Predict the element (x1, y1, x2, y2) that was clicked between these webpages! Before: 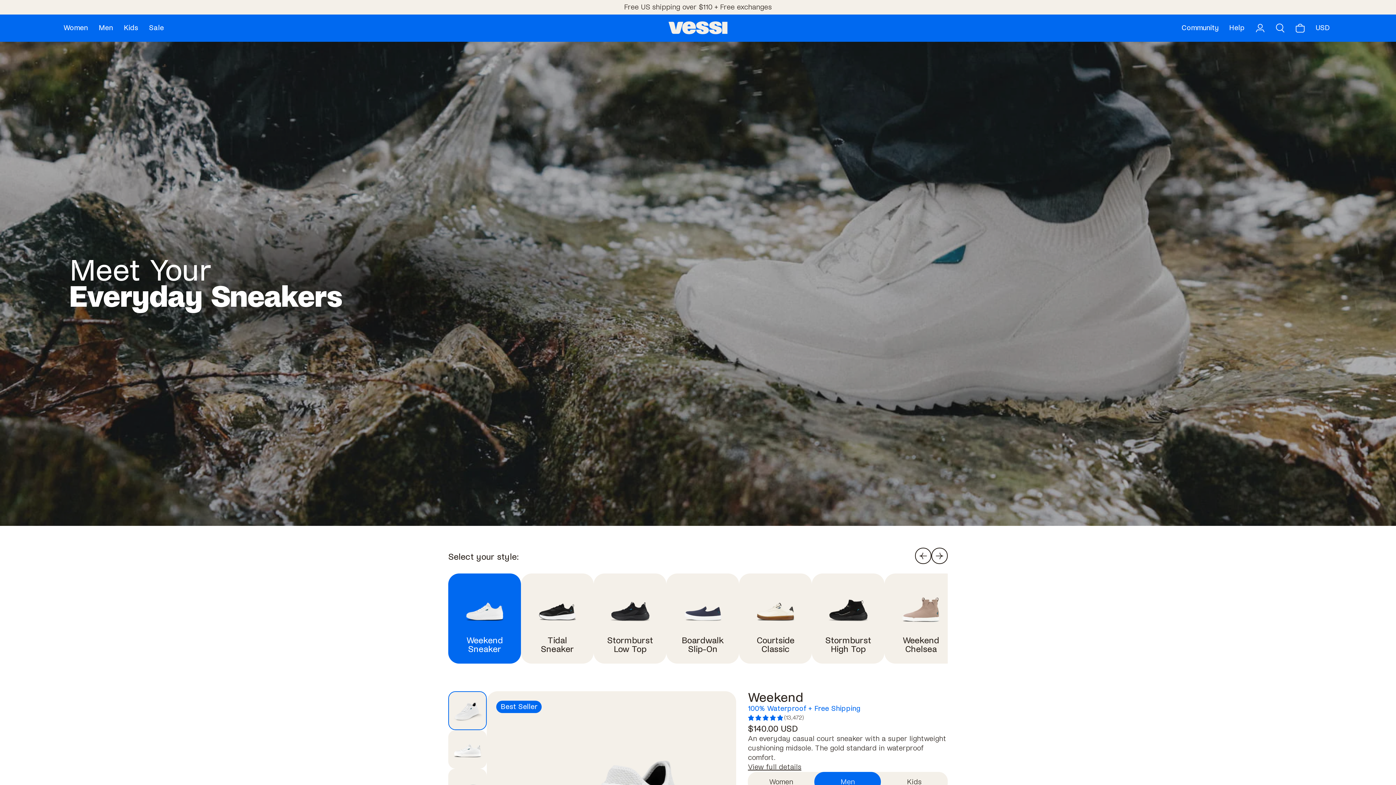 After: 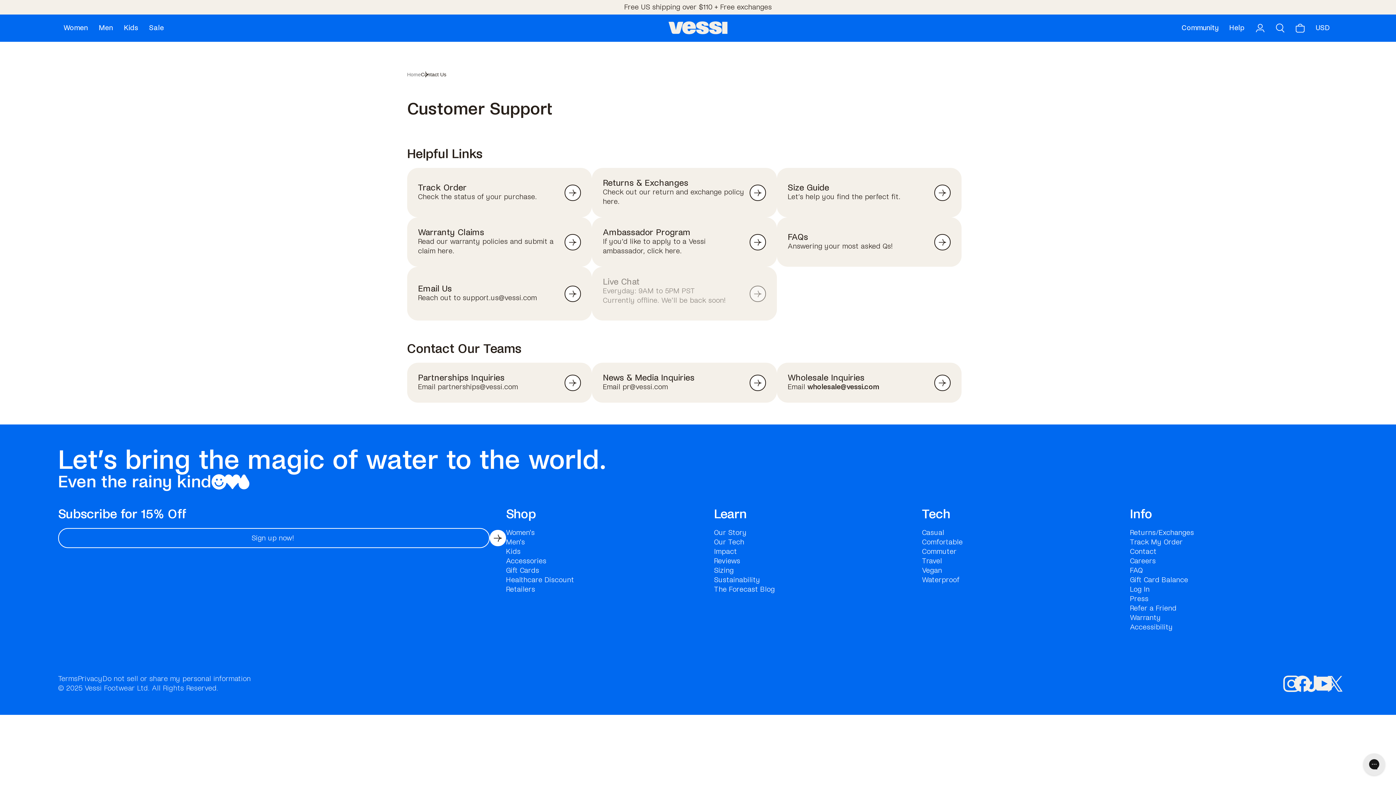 Action: bbox: (1229, 23, 1245, 32) label: Help